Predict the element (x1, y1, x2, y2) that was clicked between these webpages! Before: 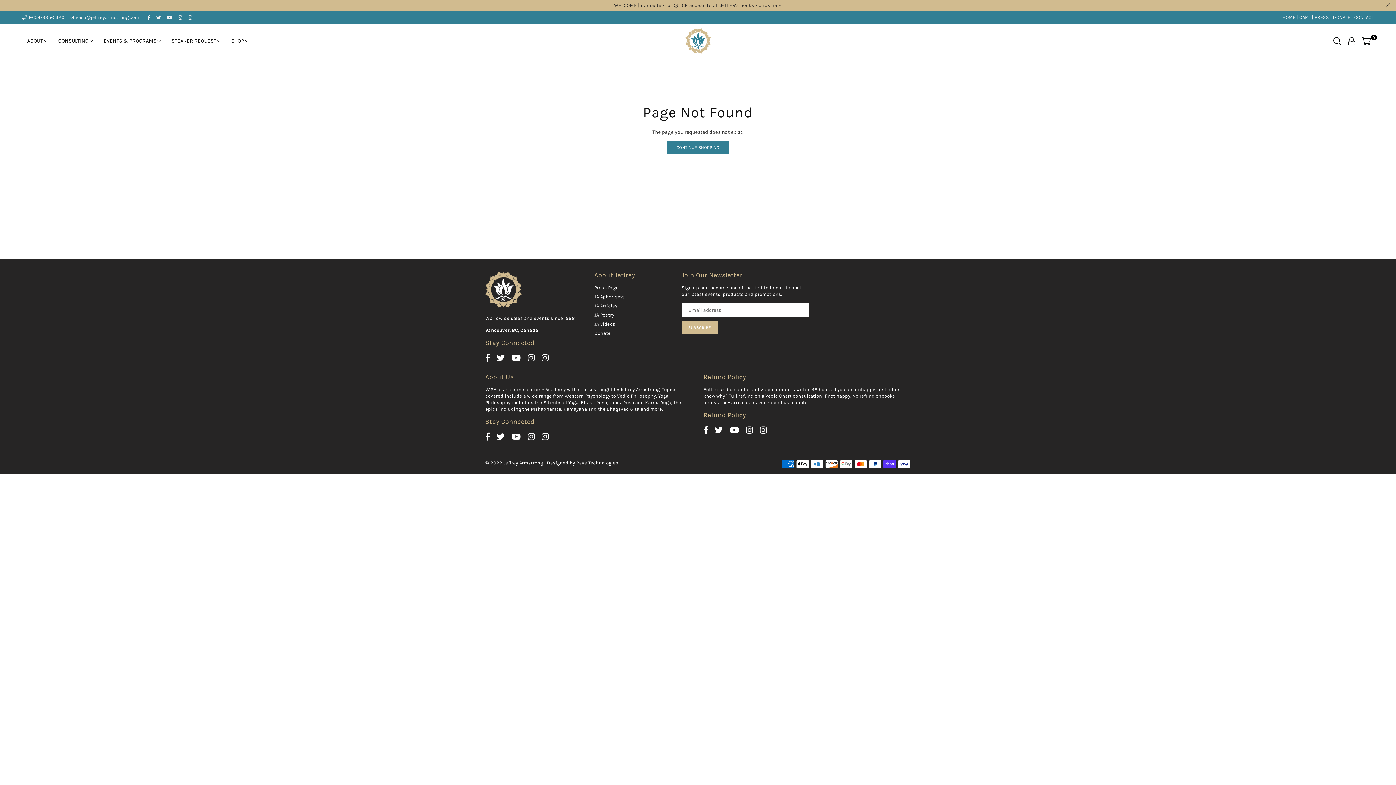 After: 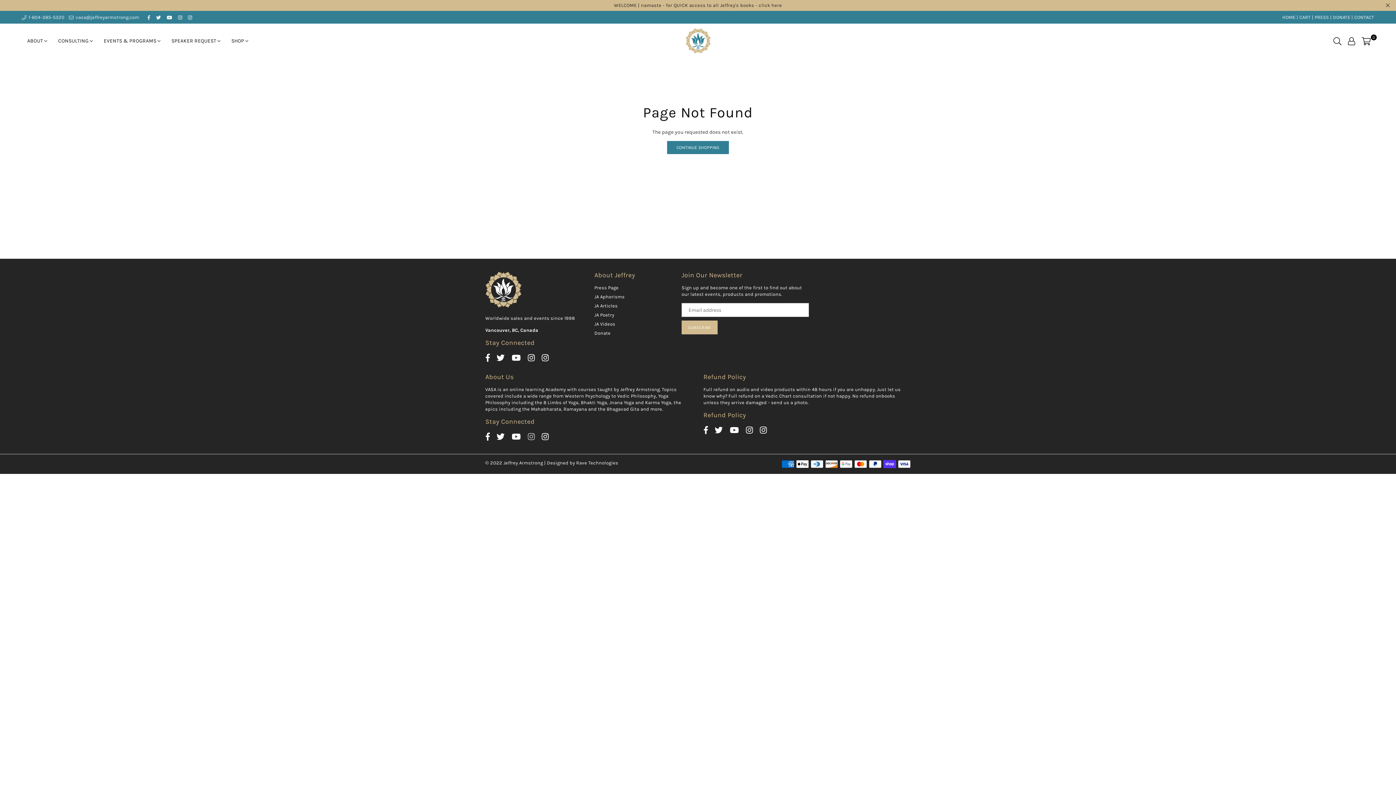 Action: label: Instagram - Aphorisms bbox: (525, 431, 537, 441)